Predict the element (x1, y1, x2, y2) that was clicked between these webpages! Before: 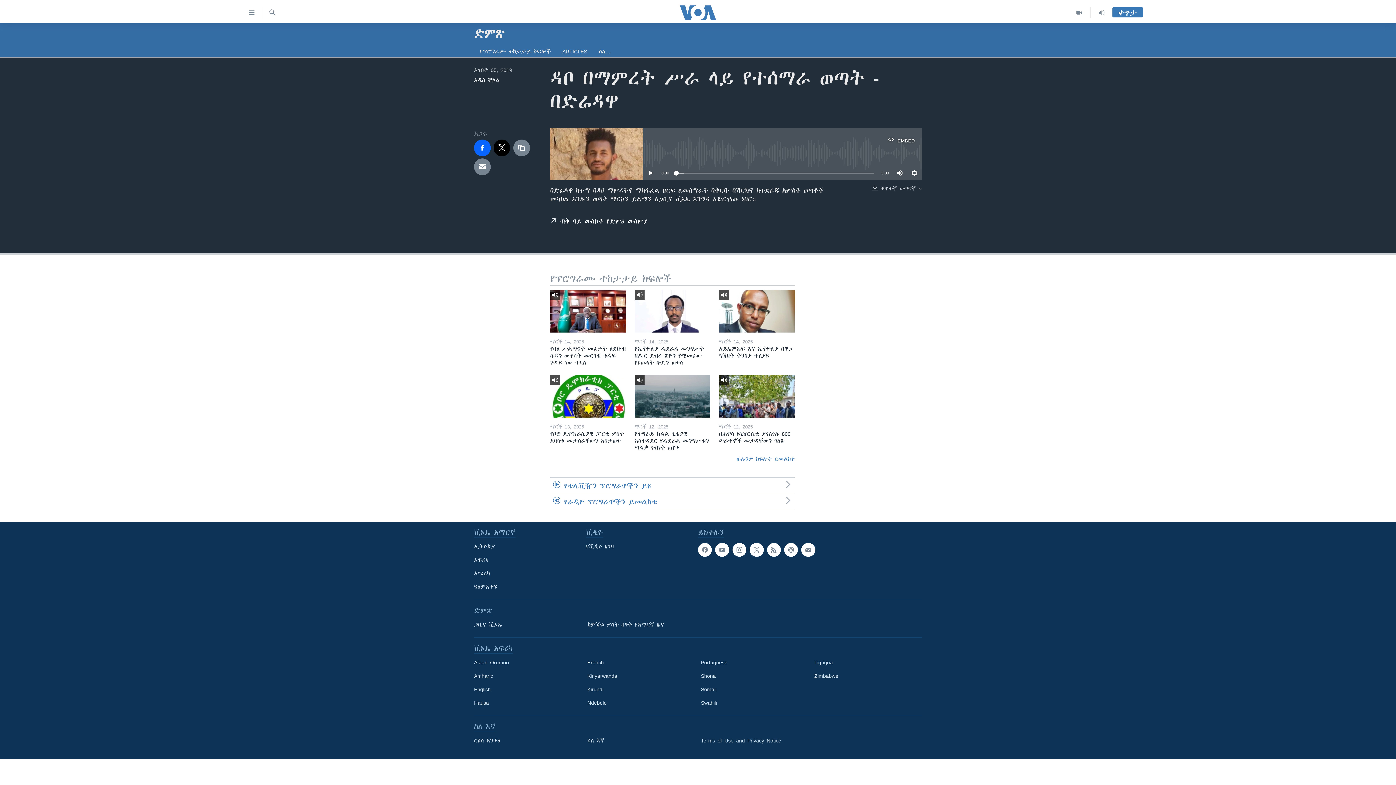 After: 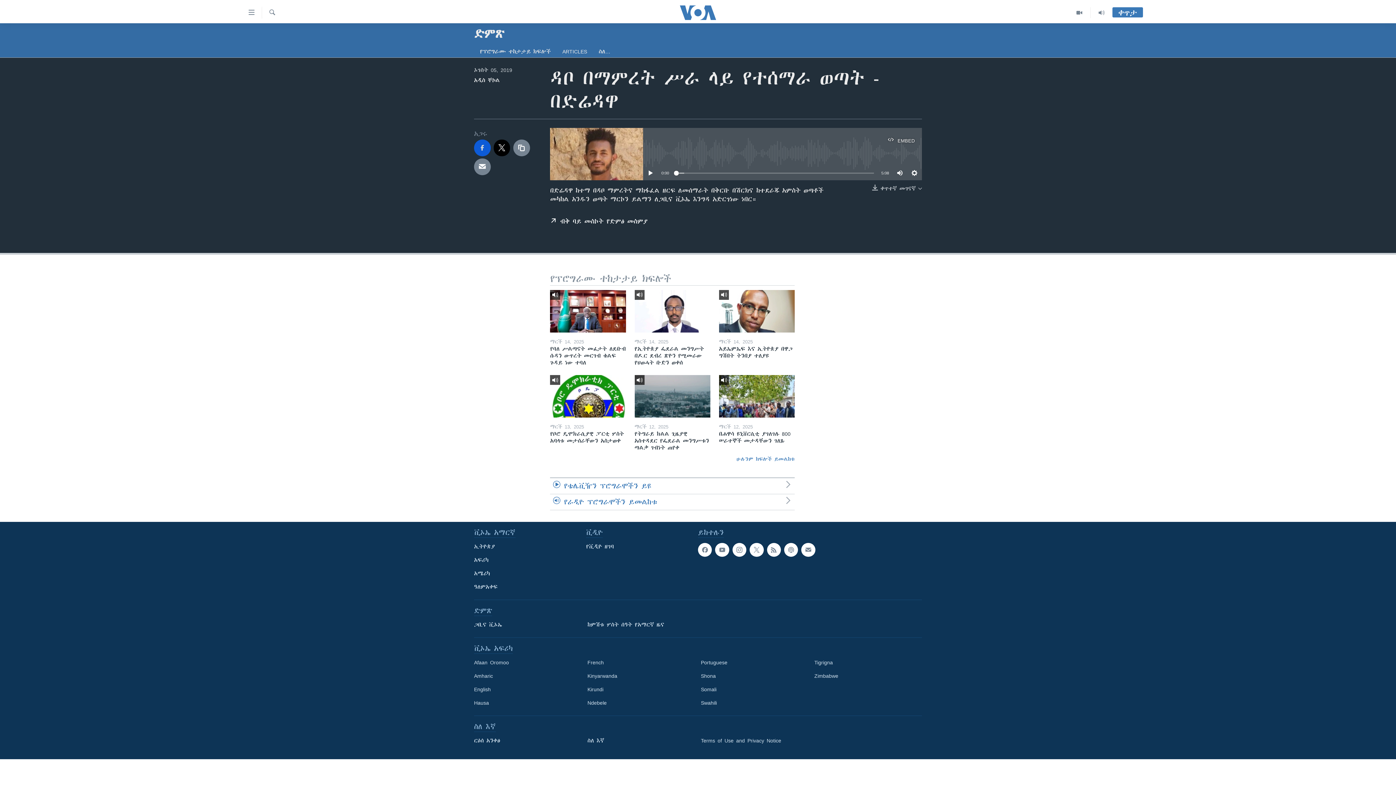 Action: bbox: (474, 139, 490, 156)